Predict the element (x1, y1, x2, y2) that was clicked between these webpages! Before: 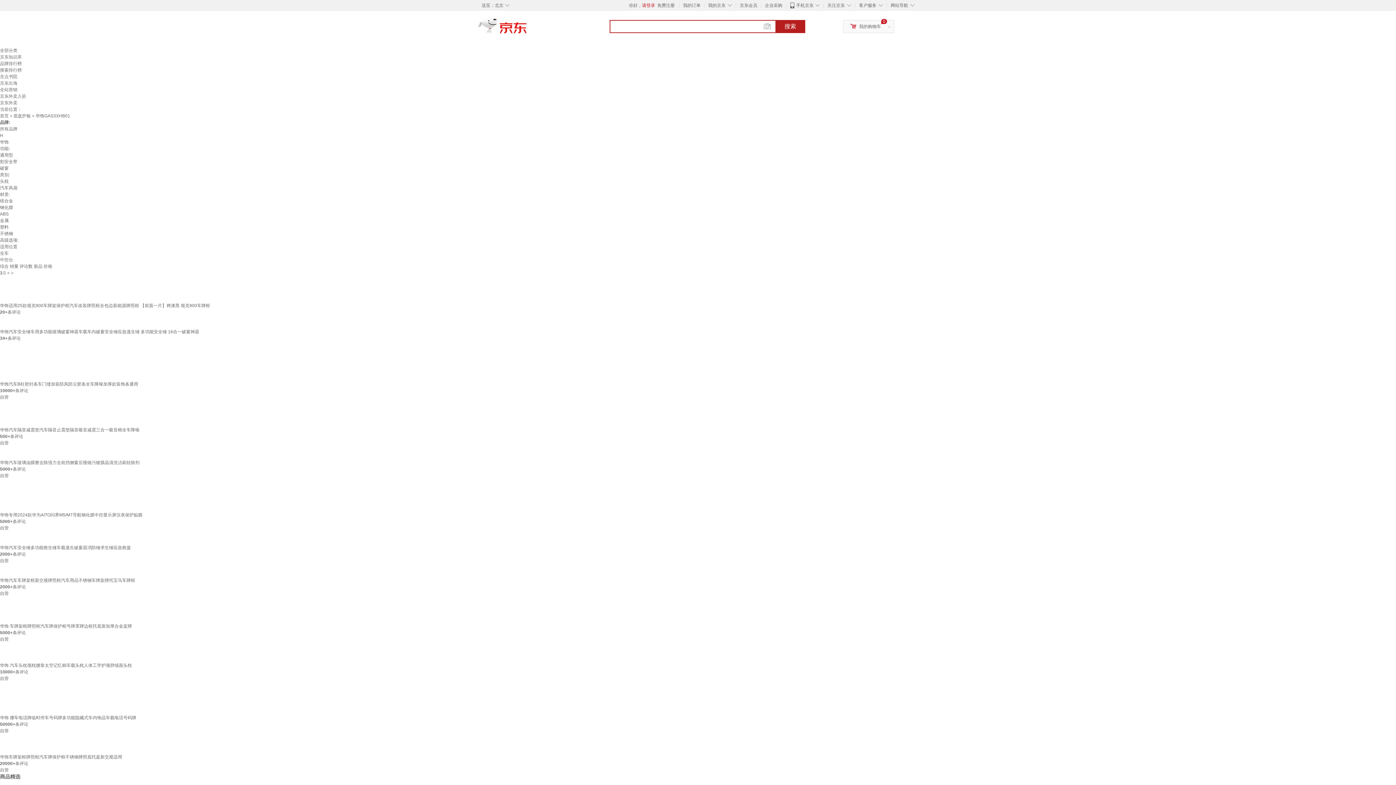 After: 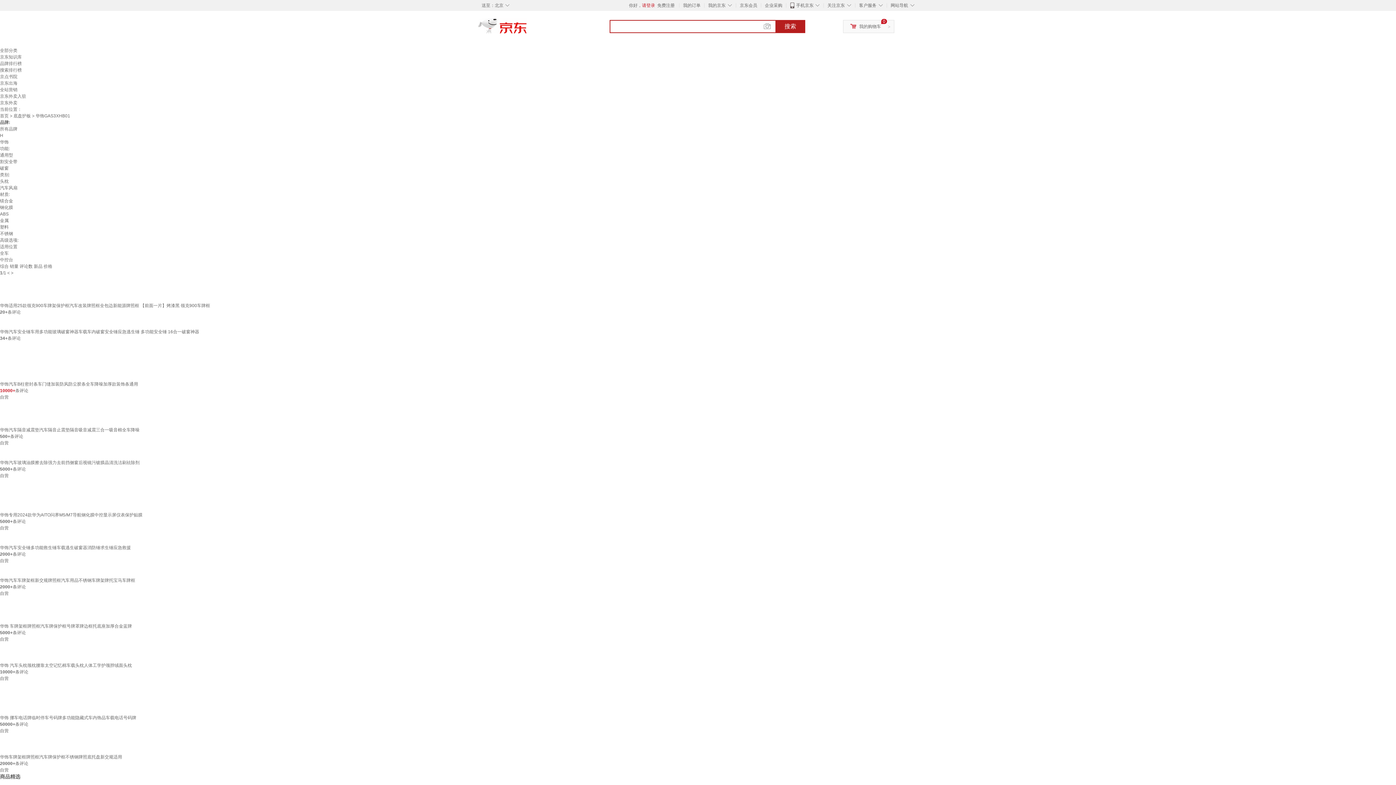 Action: label: 10000+ bbox: (0, 388, 15, 393)